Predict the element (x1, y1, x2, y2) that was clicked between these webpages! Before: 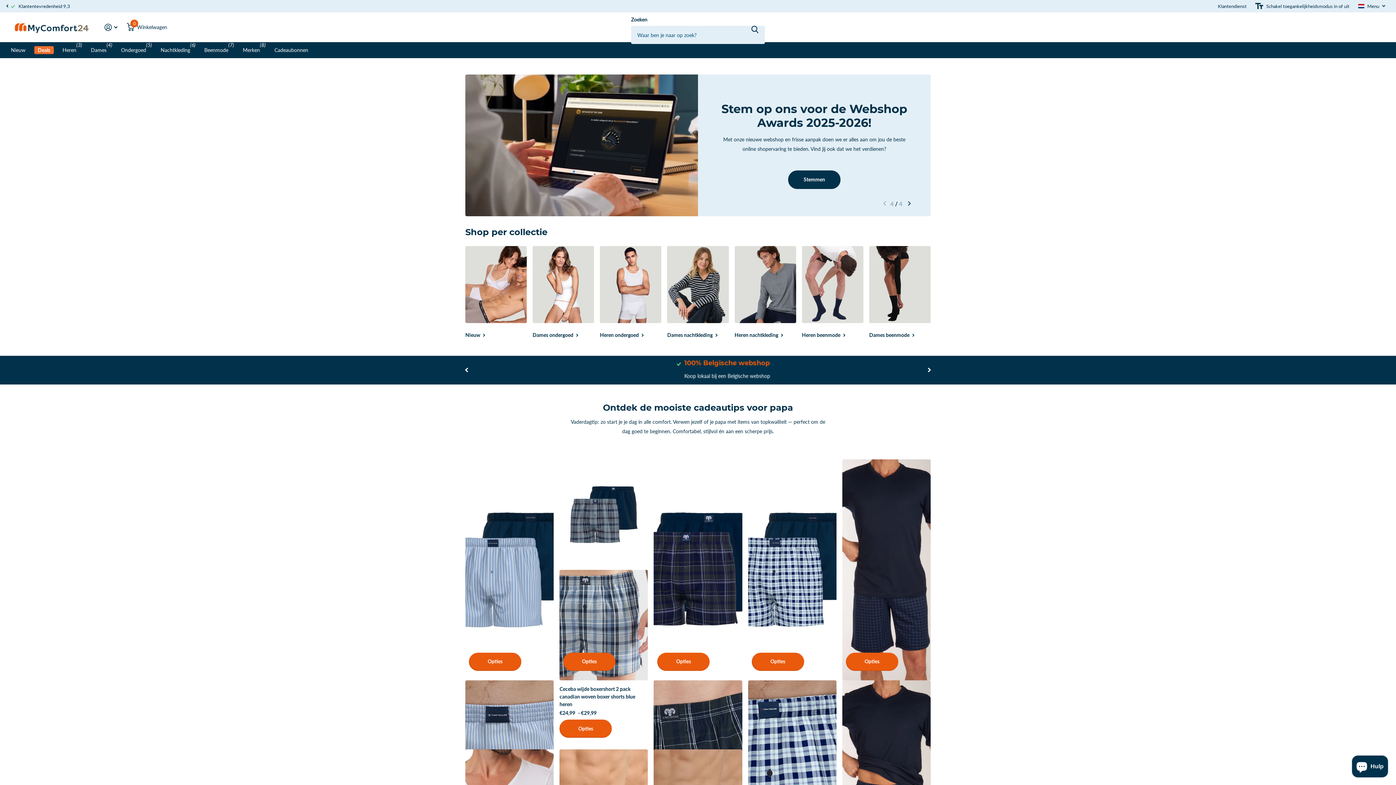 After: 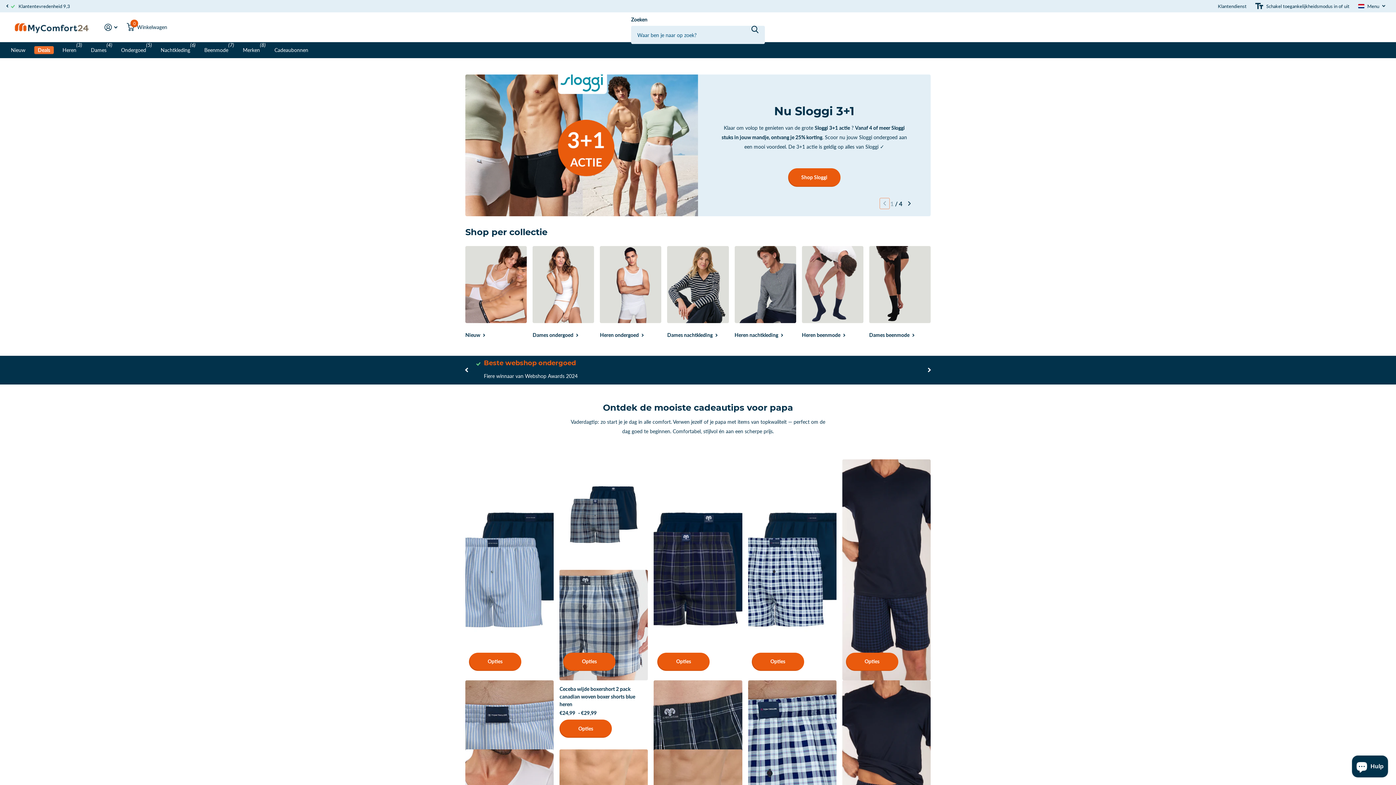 Action: label: Previous slide bbox: (880, 198, 889, 209)